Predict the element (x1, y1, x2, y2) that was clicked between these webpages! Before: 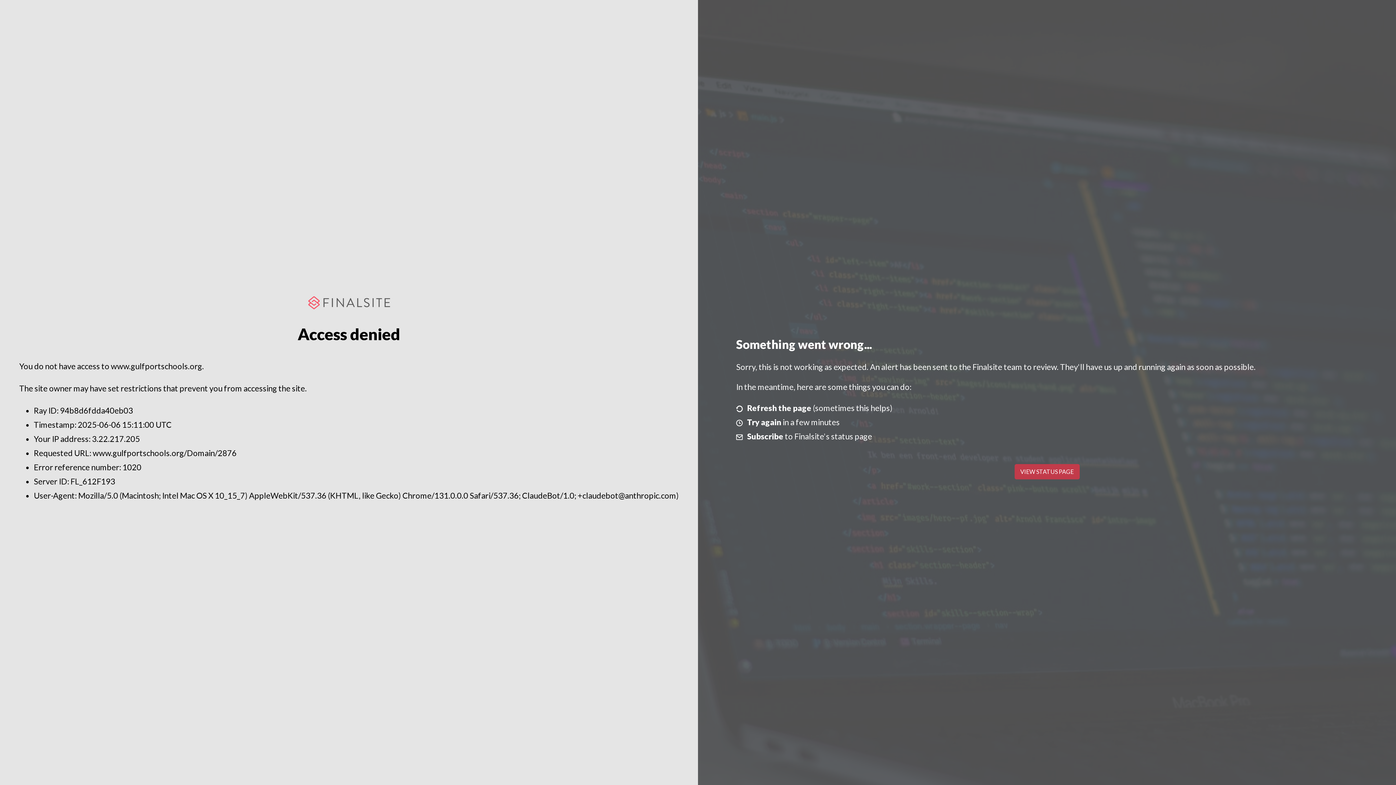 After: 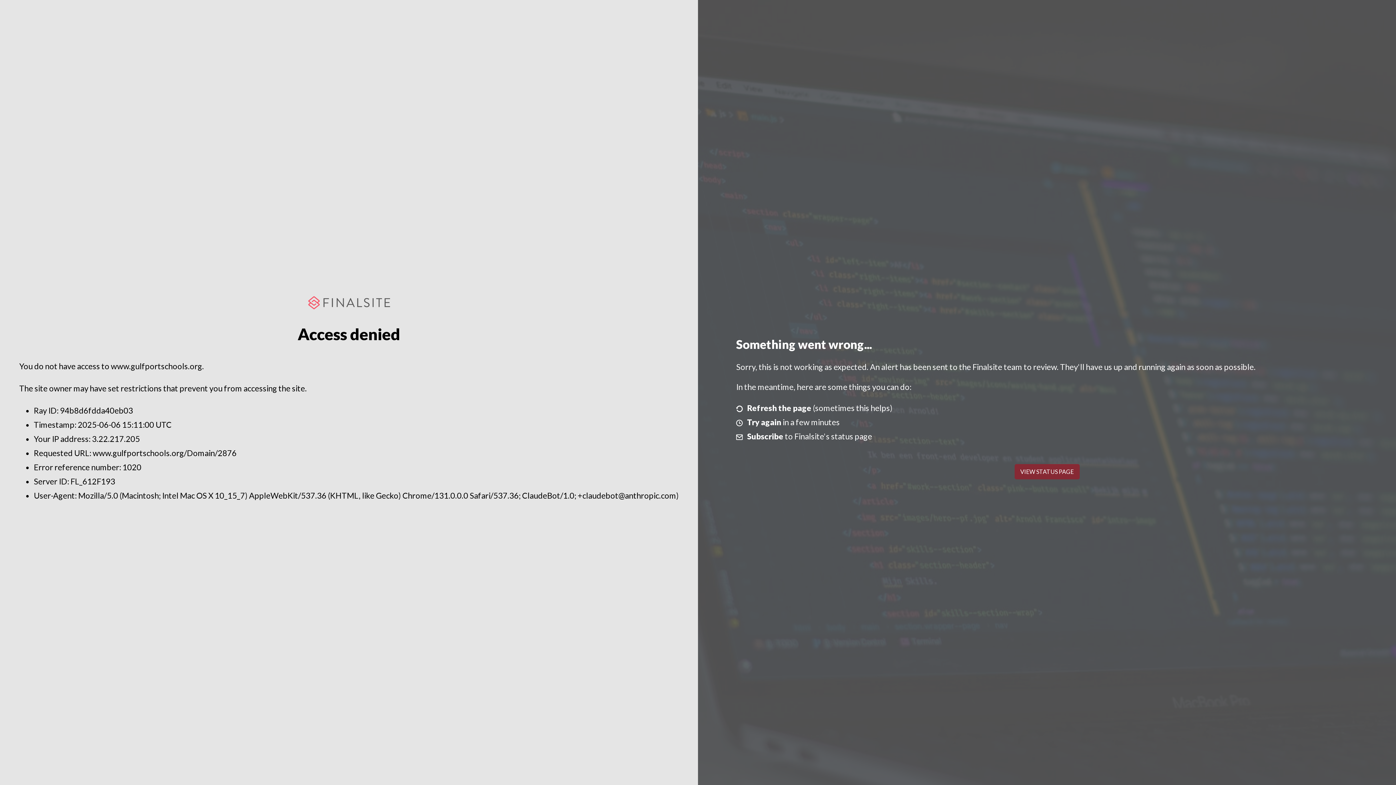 Action: bbox: (1014, 464, 1079, 479) label: VIEW STATUS PAGE